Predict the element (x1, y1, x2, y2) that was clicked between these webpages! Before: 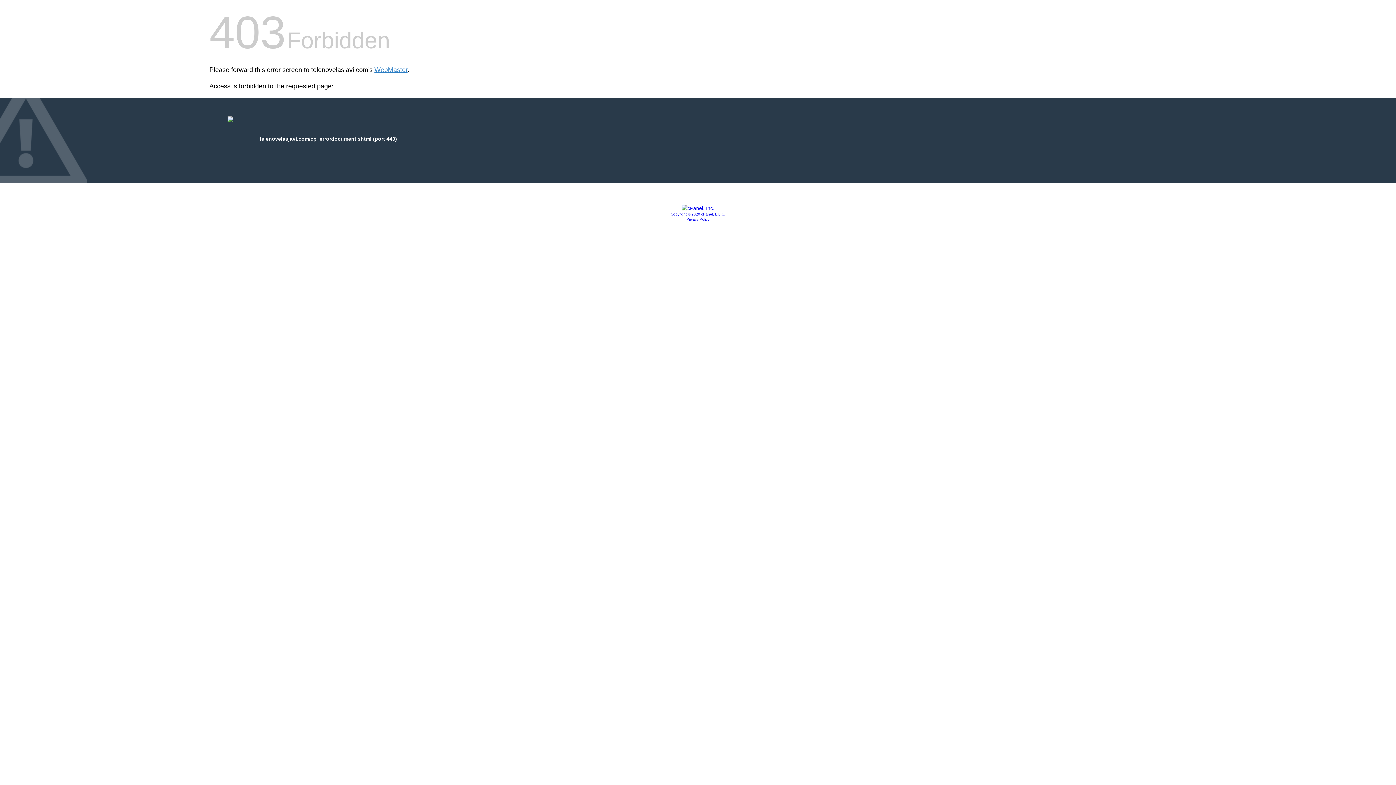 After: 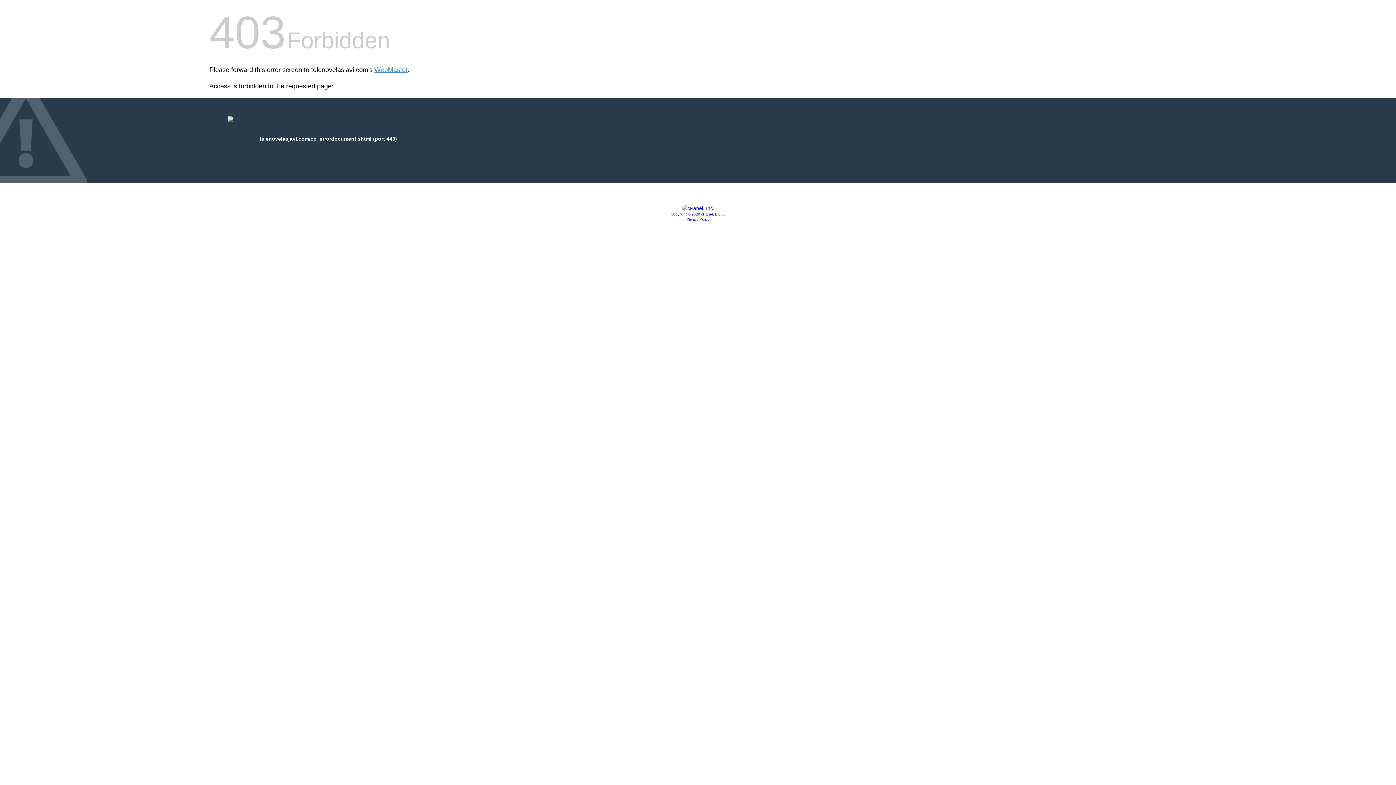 Action: label: Privacy Policy bbox: (686, 217, 709, 221)